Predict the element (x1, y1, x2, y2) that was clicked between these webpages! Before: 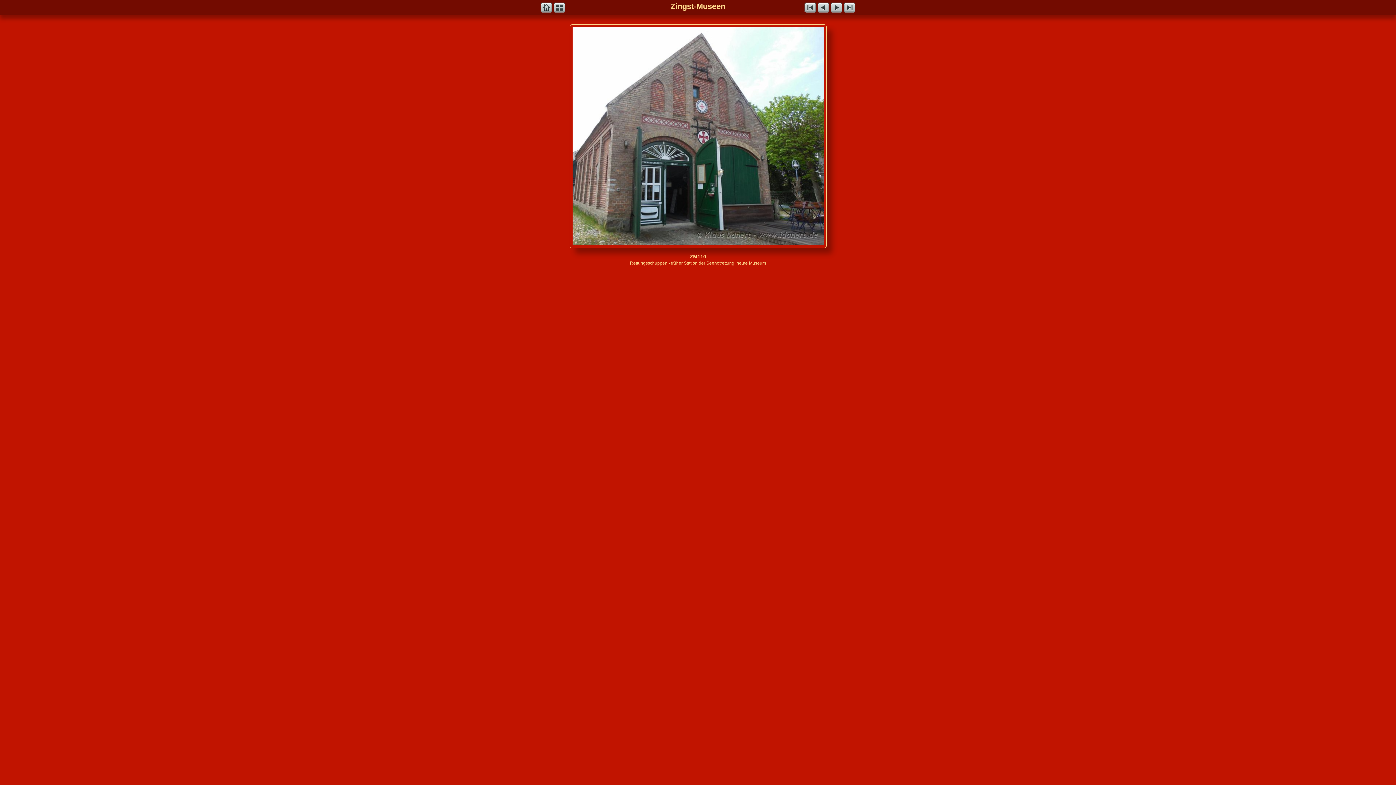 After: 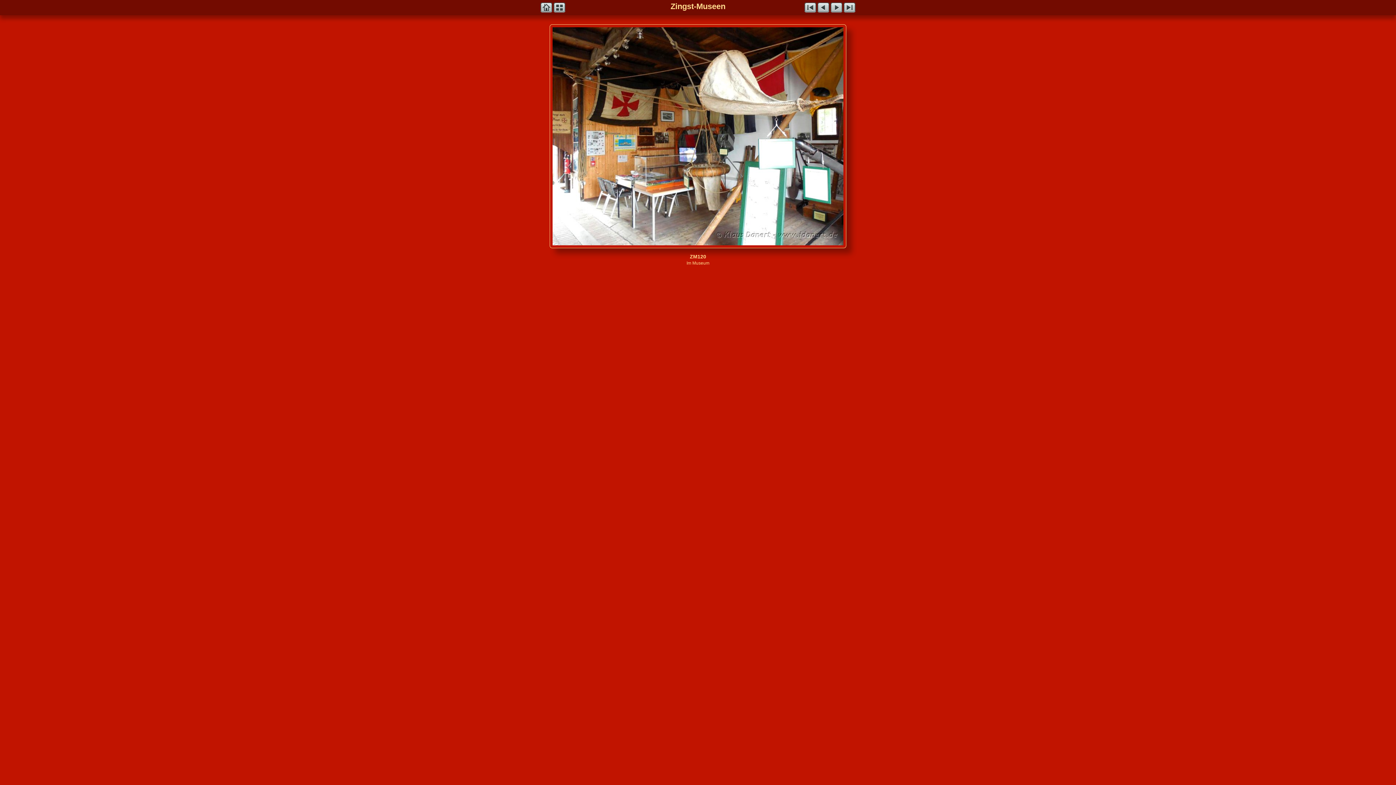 Action: bbox: (673, 27, 823, 245)